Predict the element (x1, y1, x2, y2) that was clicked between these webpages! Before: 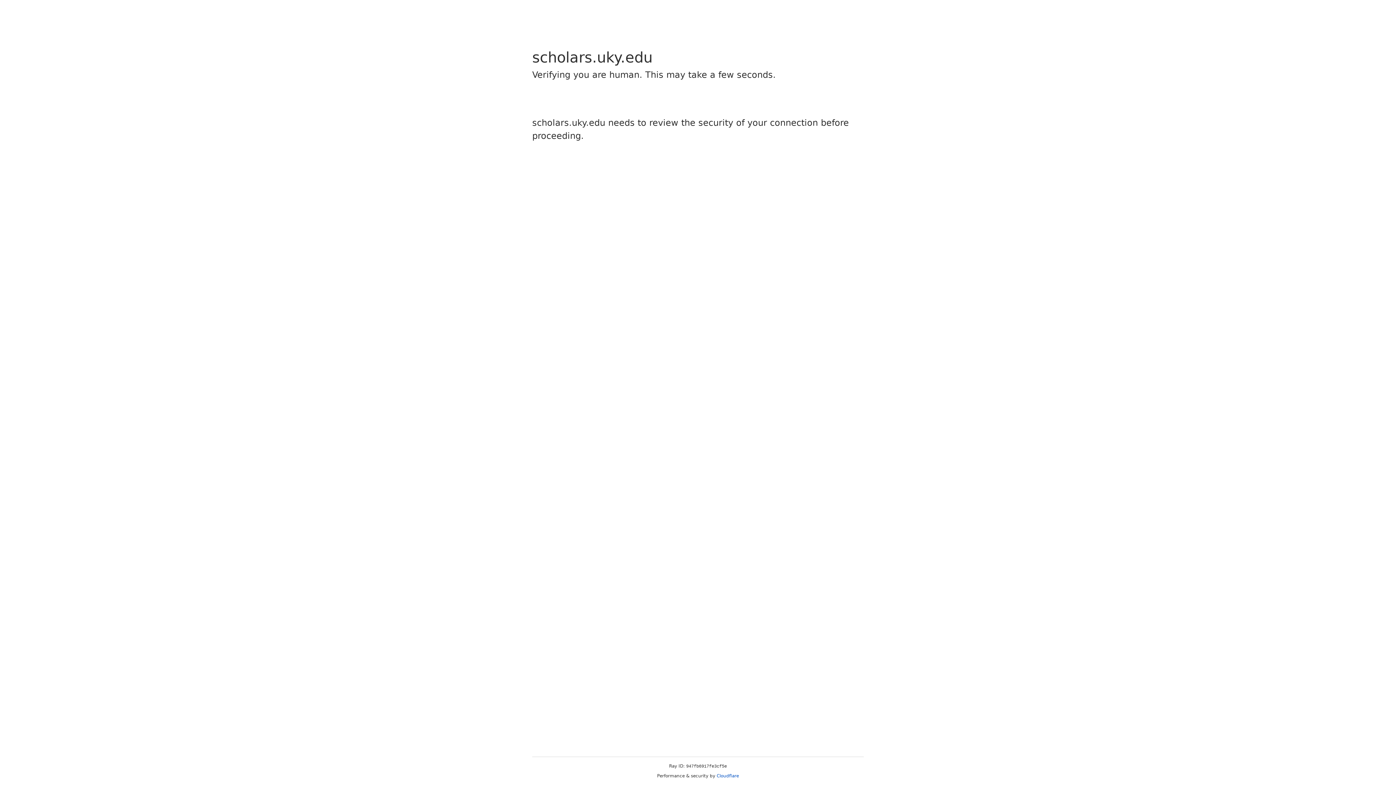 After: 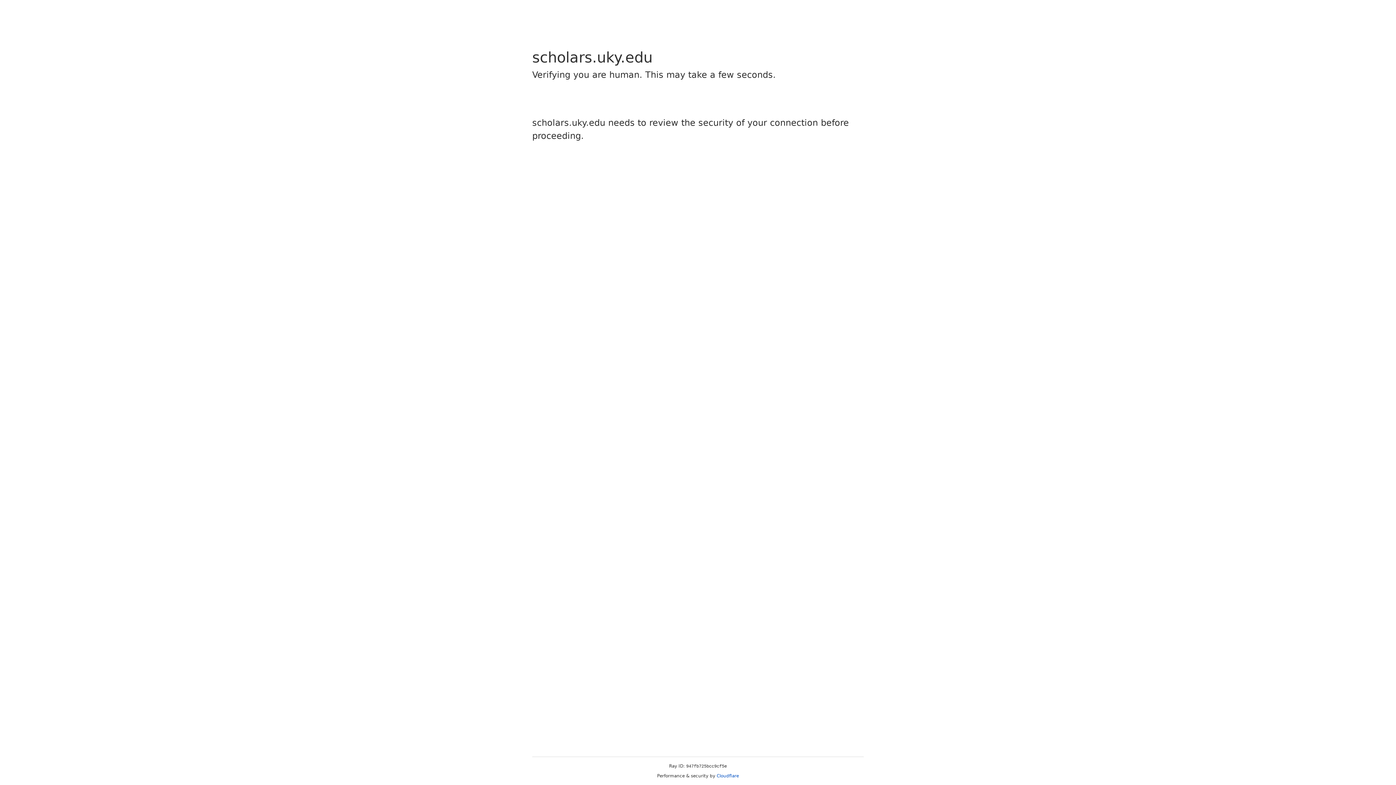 Action: bbox: (716, 773, 739, 778) label: Cloudflare